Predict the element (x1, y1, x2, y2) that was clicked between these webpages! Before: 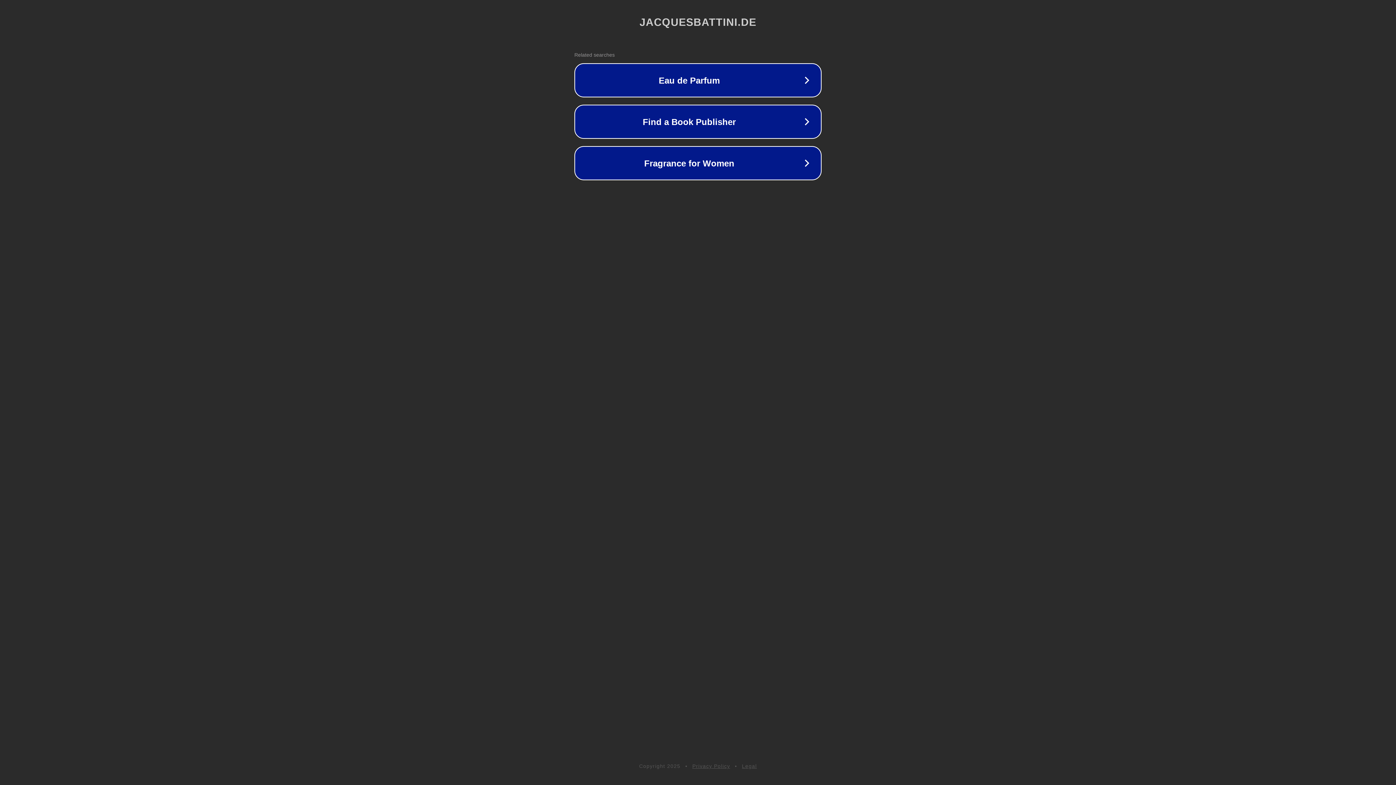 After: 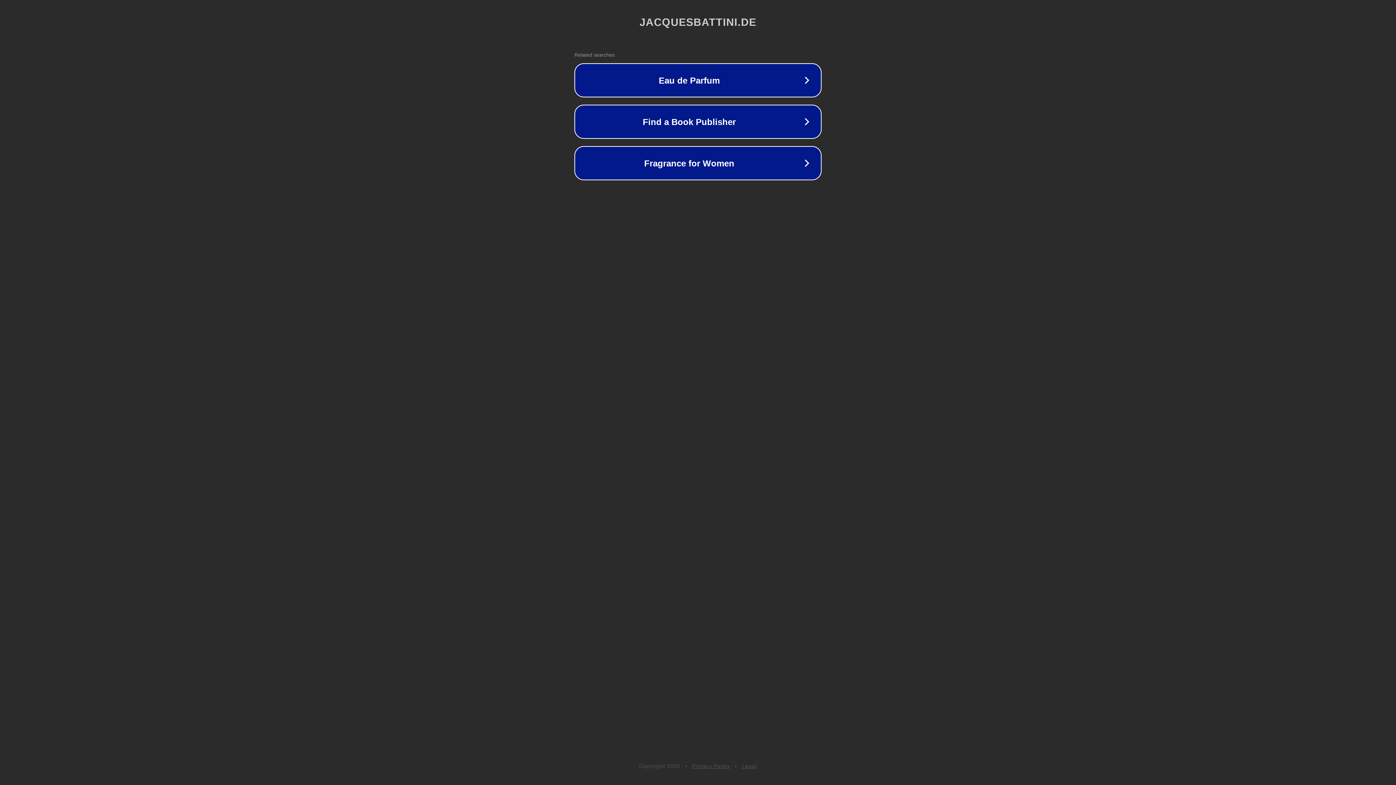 Action: bbox: (692, 763, 730, 769) label: Privacy Policy